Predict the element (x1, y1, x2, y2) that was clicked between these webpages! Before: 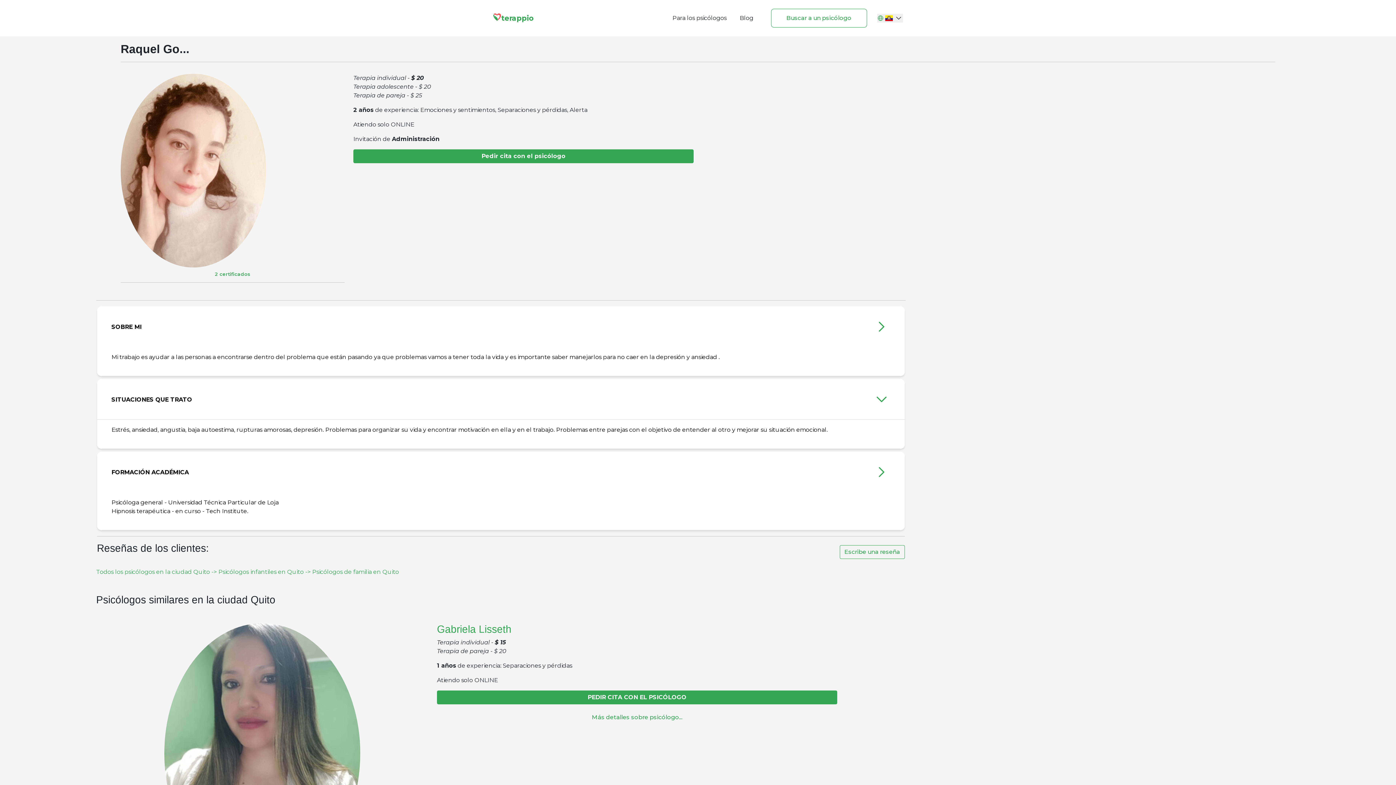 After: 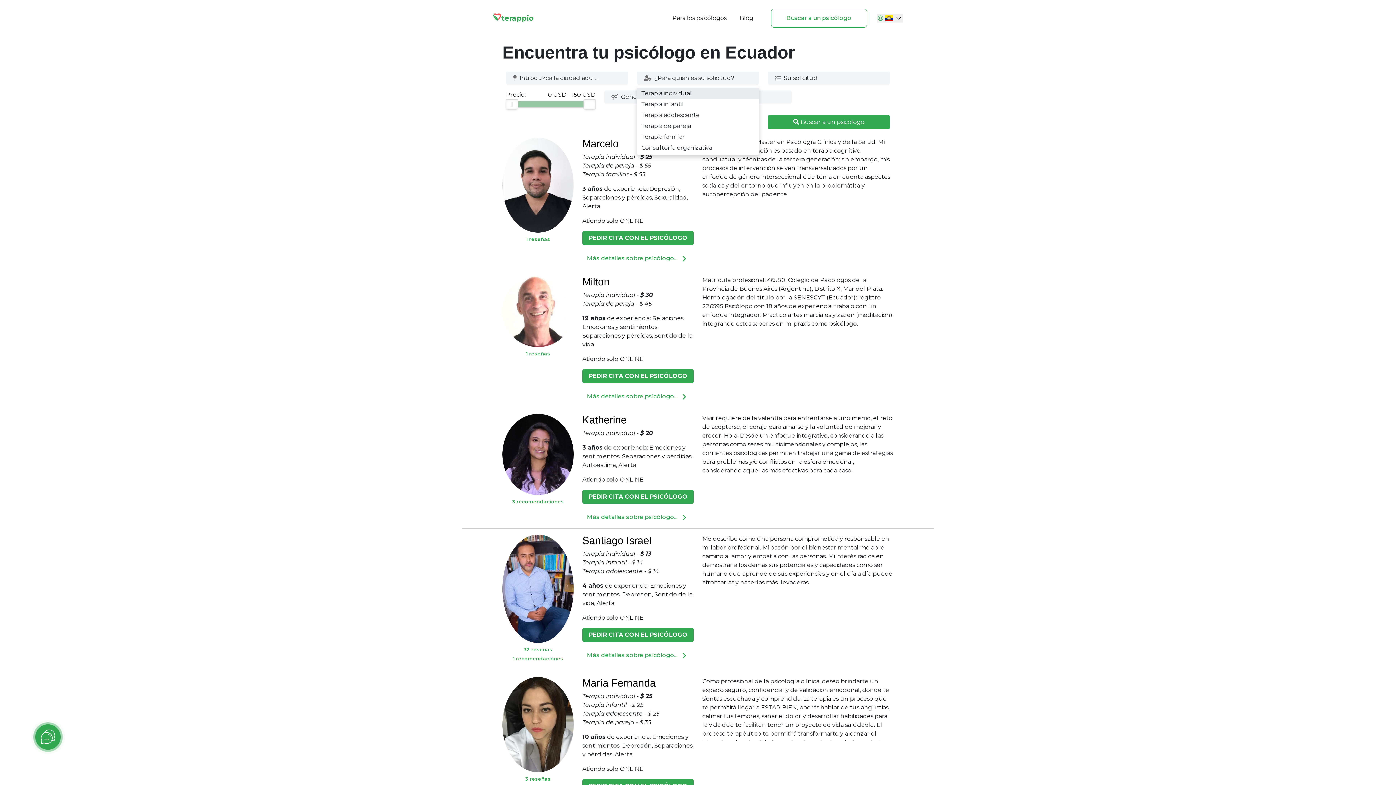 Action: bbox: (771, 8, 867, 27) label: Buscar a un psicólogo